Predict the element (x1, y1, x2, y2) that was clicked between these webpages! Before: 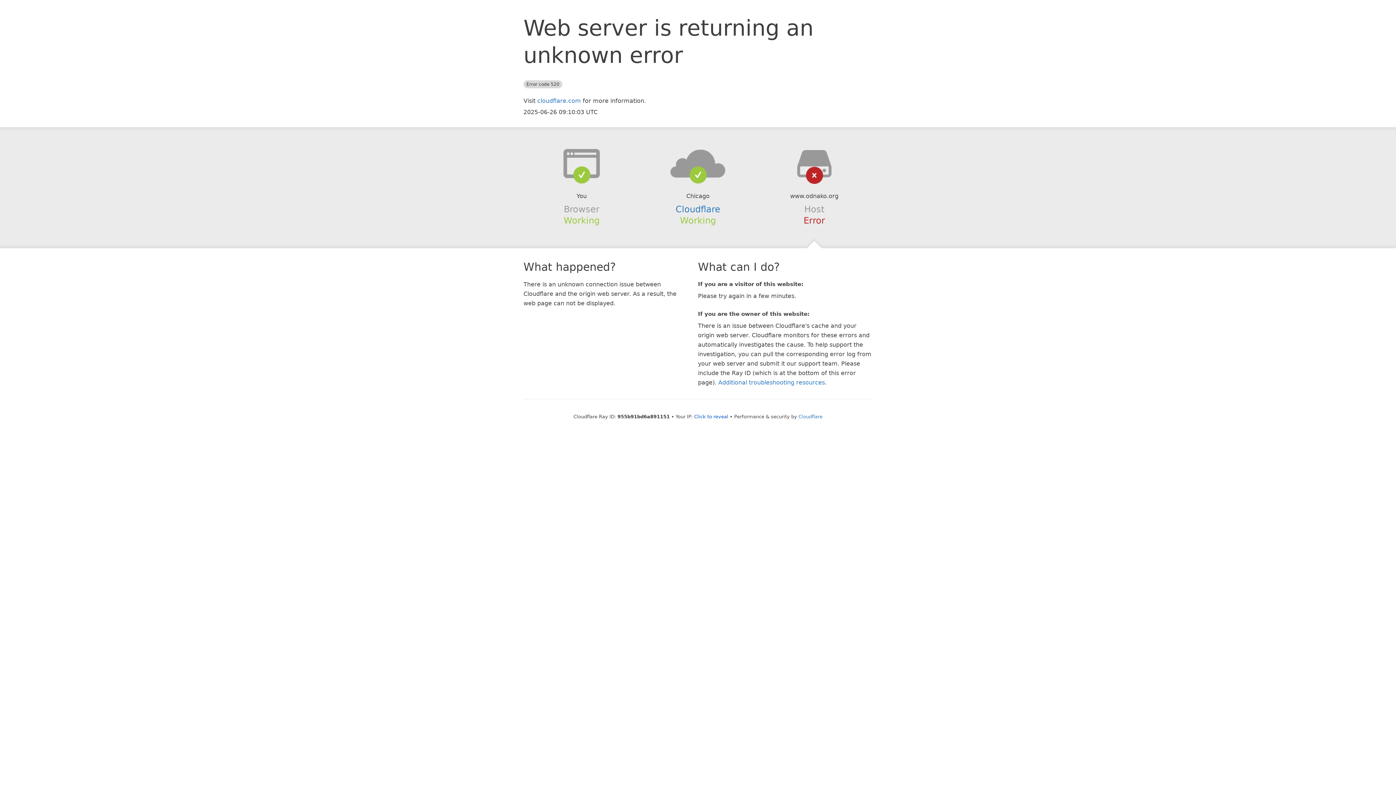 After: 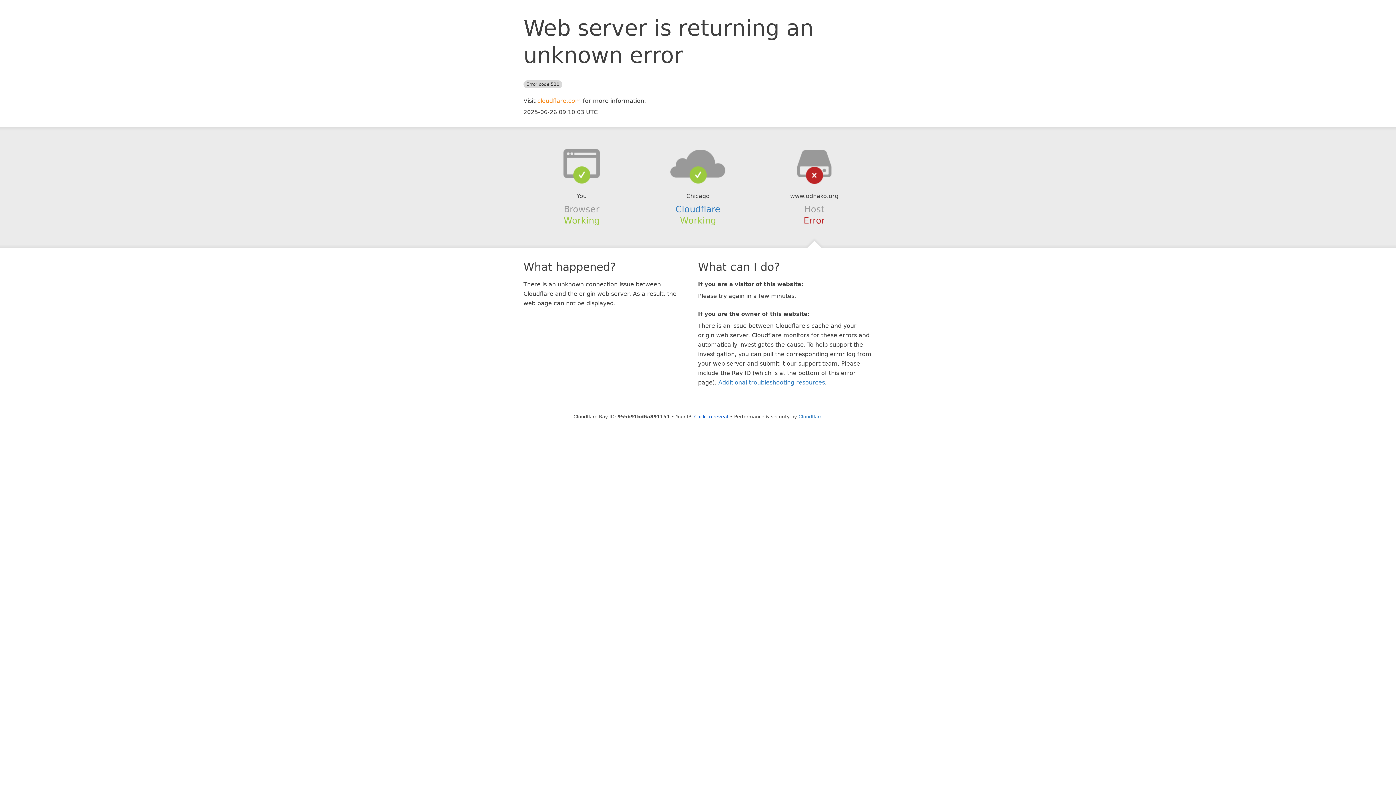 Action: bbox: (537, 97, 581, 104) label: cloudflare.com